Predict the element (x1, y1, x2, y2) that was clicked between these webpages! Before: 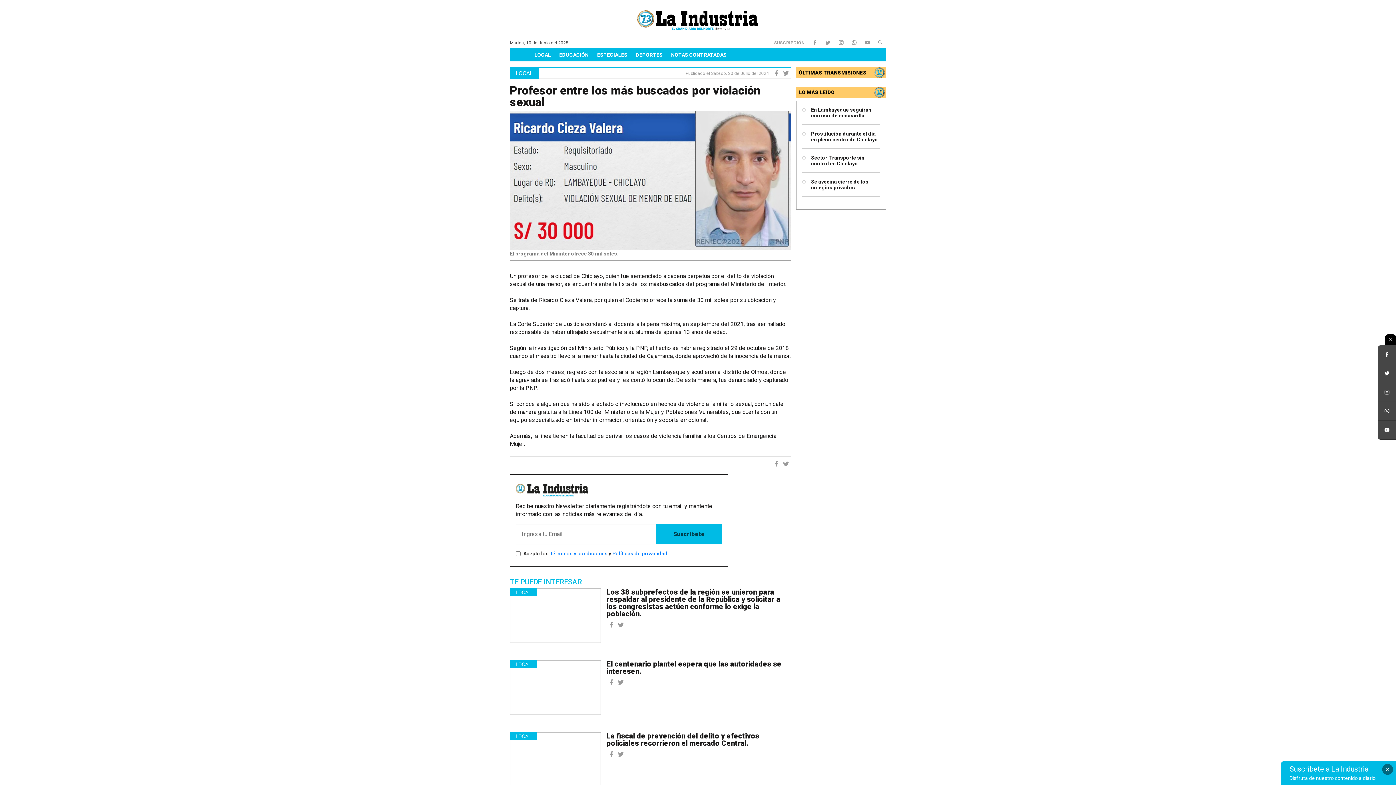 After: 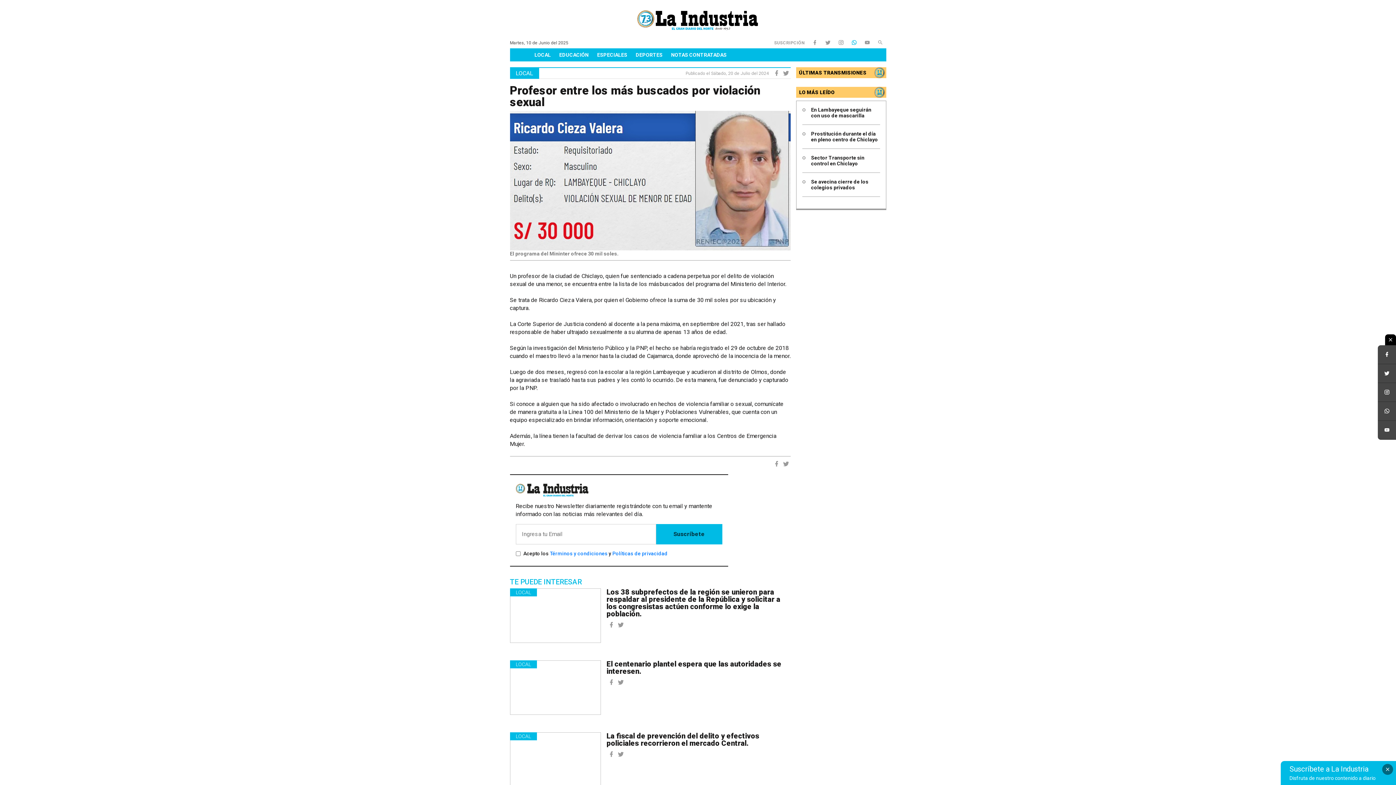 Action: bbox: (848, 37, 860, 48)